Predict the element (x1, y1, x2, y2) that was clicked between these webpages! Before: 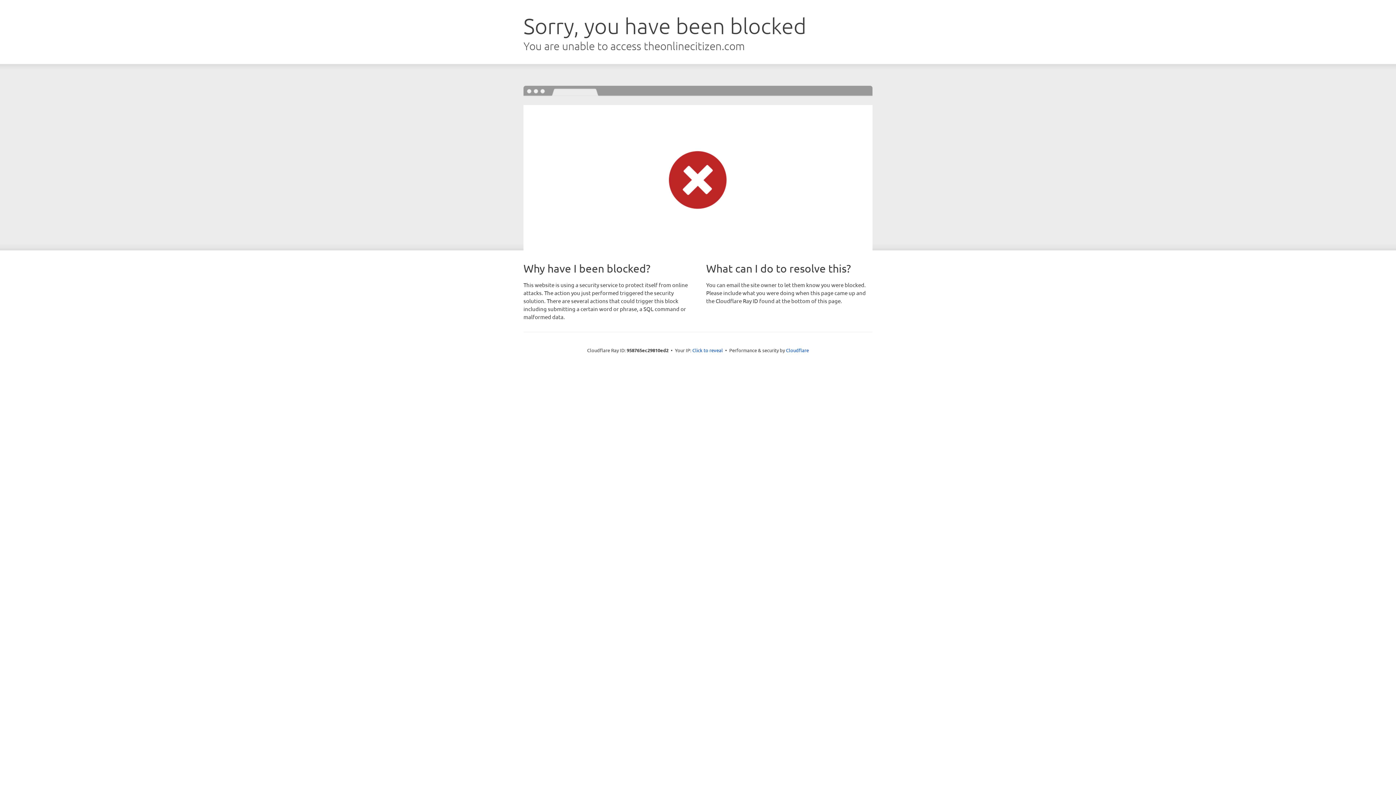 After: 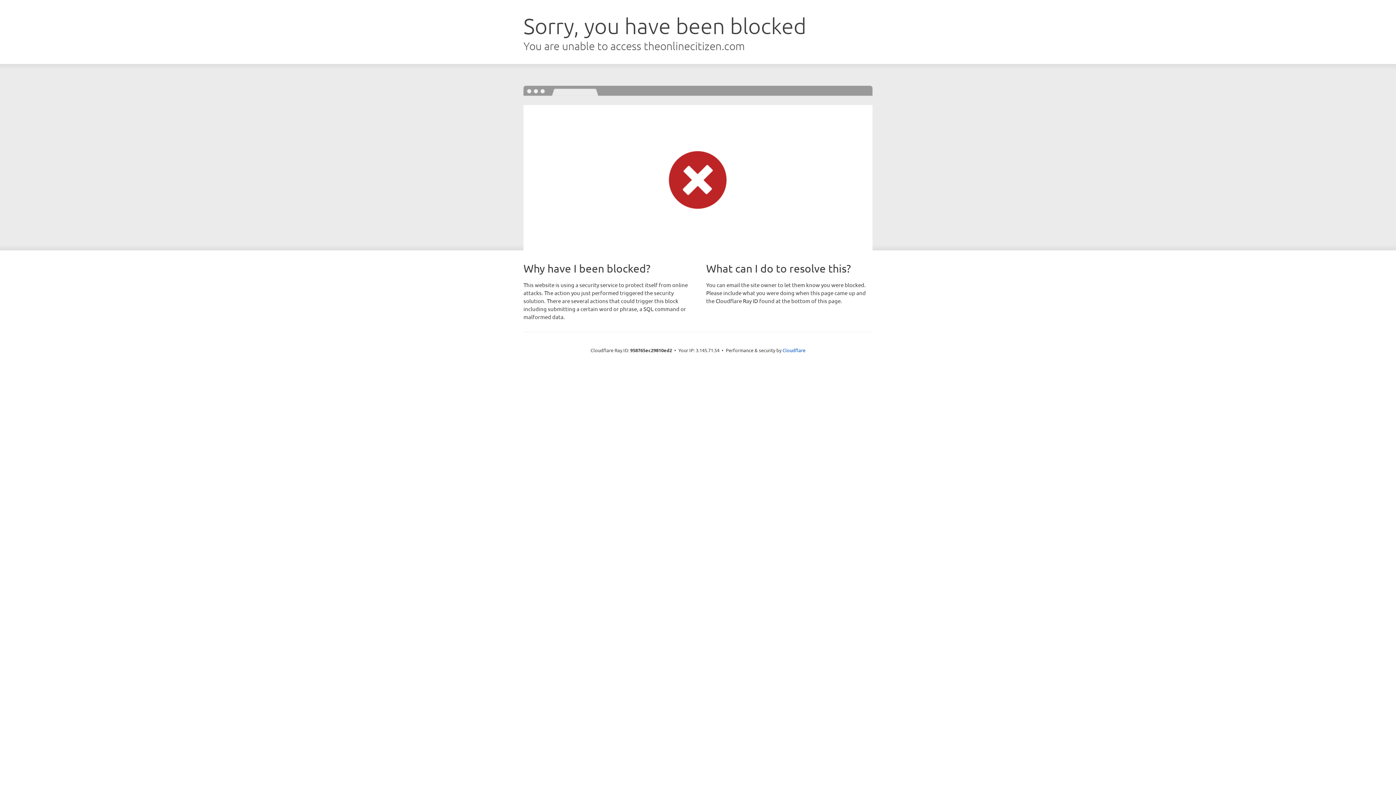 Action: label: Click to reveal bbox: (692, 346, 723, 353)